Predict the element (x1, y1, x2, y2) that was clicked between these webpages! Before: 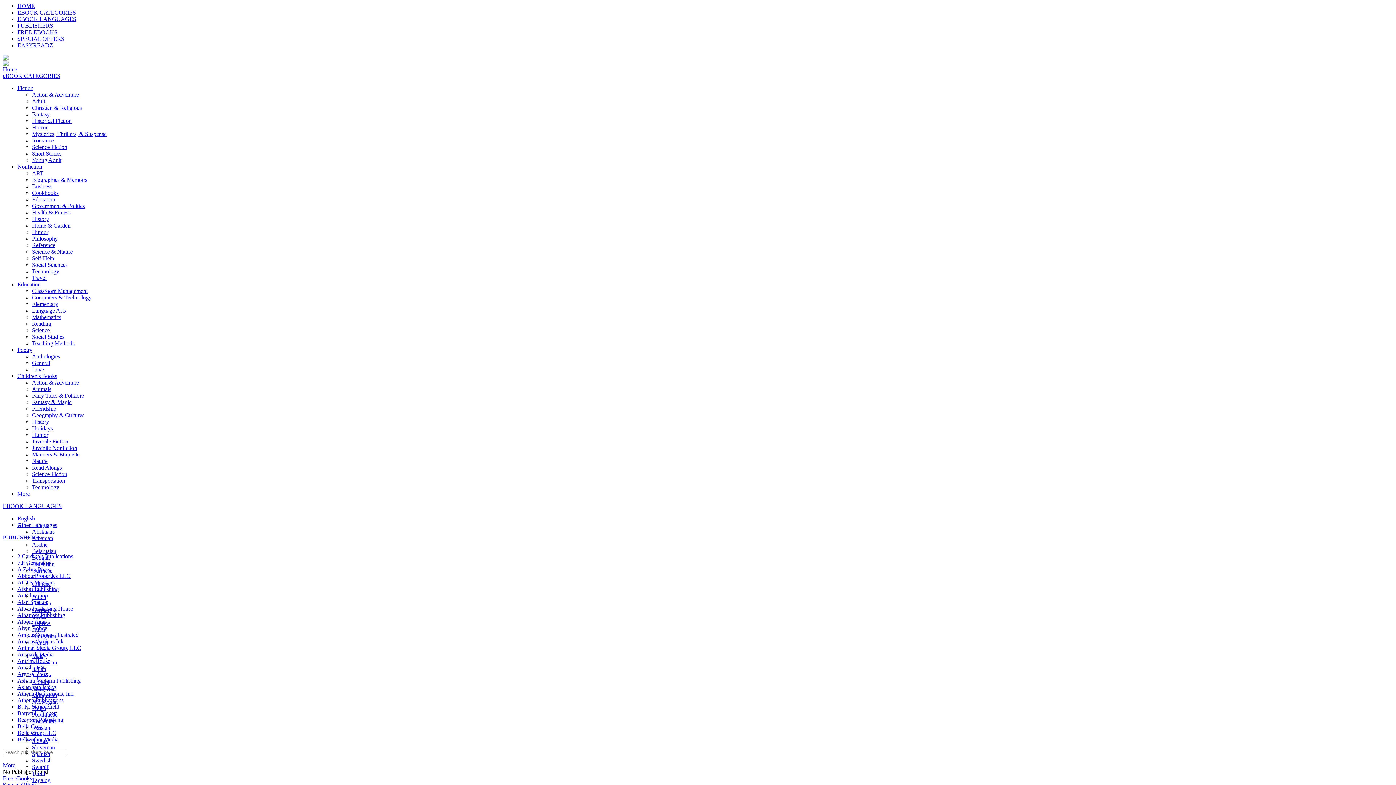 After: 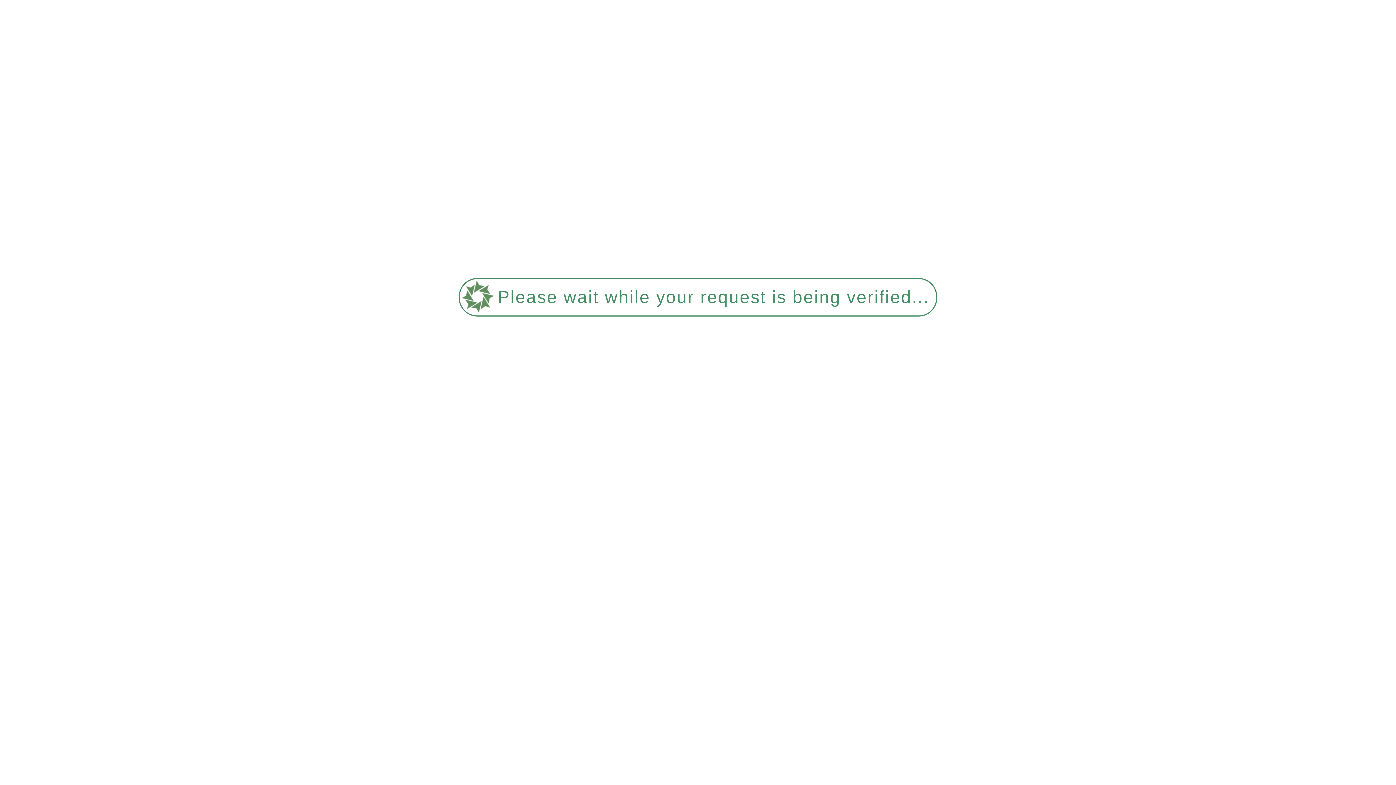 Action: bbox: (32, 412, 84, 418) label: Geography & Cultures